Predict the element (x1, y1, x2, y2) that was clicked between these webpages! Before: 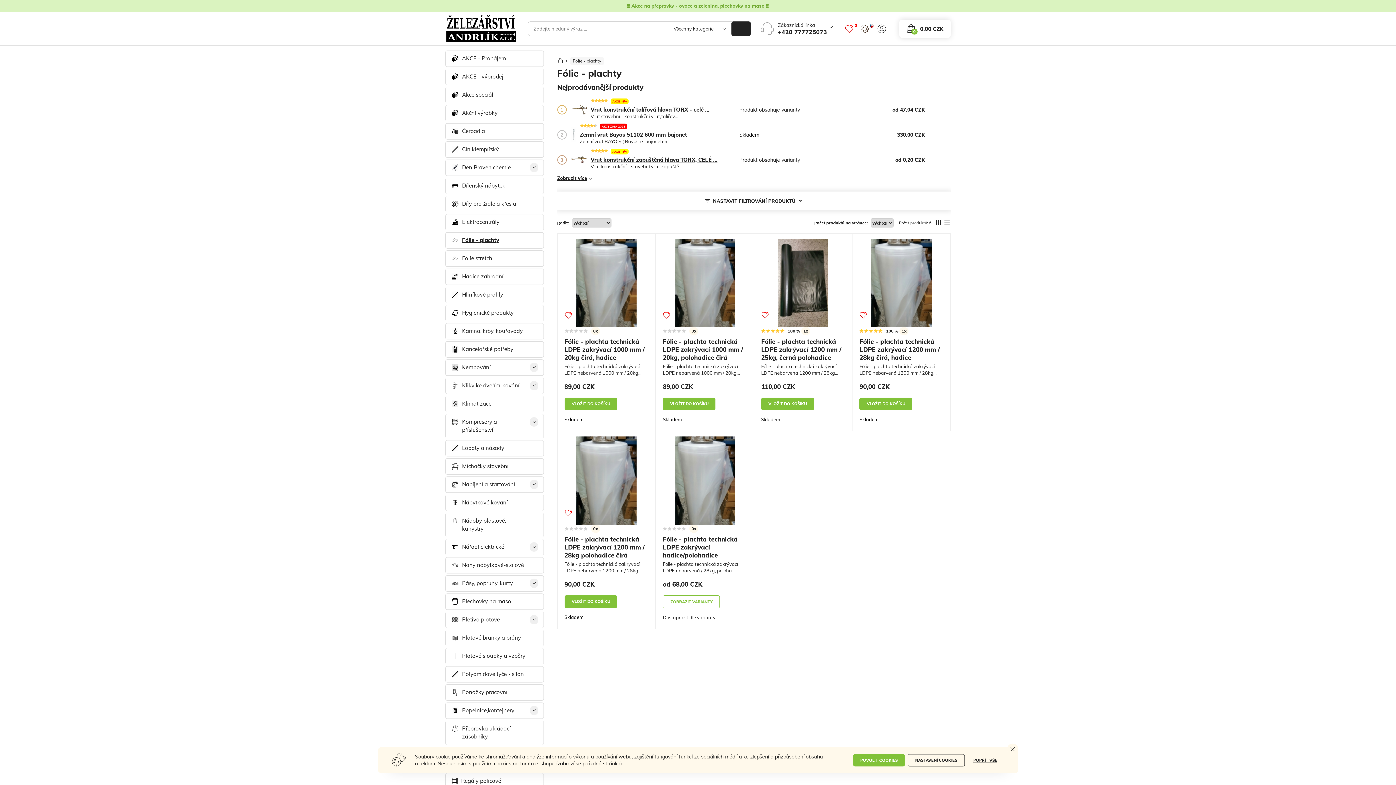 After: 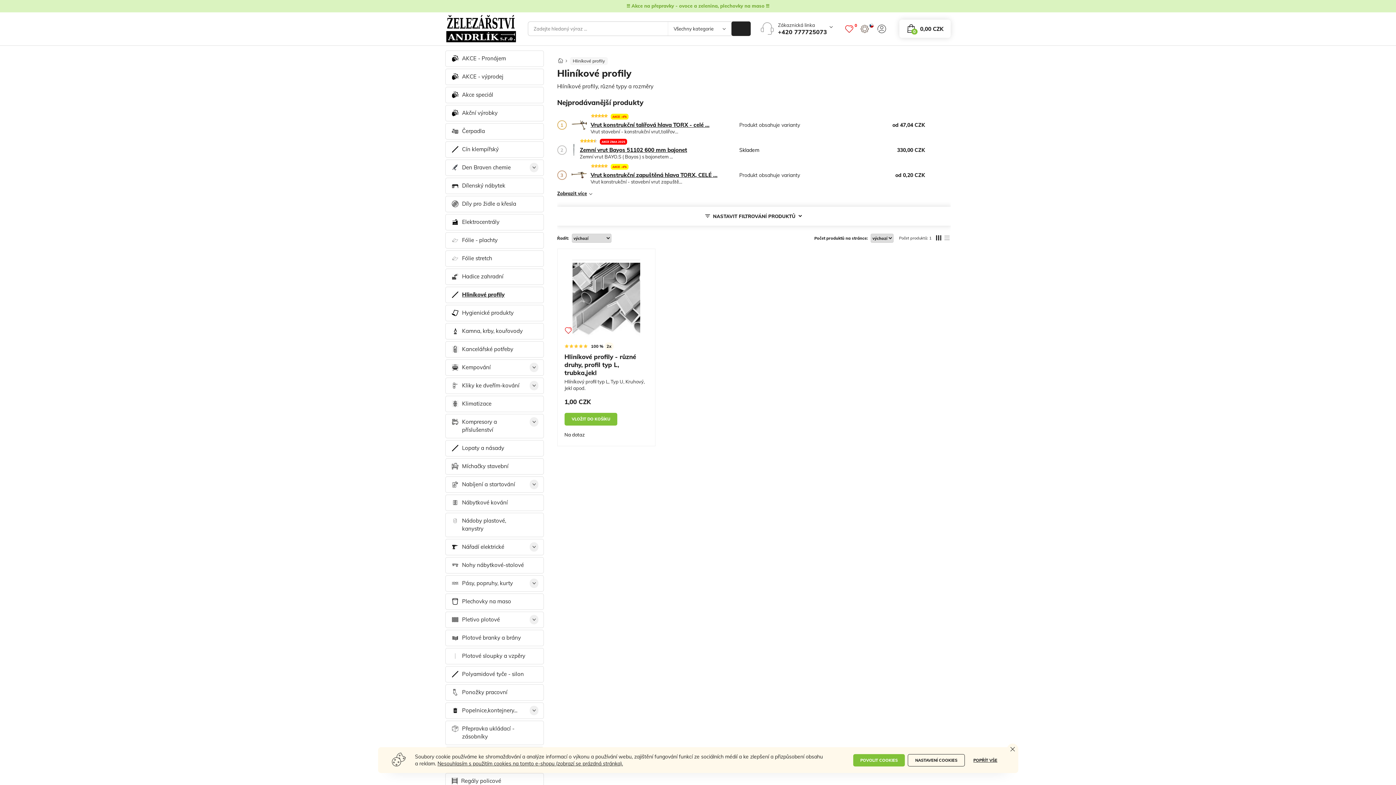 Action: bbox: (445, 286, 543, 303) label: Hliníkové profily